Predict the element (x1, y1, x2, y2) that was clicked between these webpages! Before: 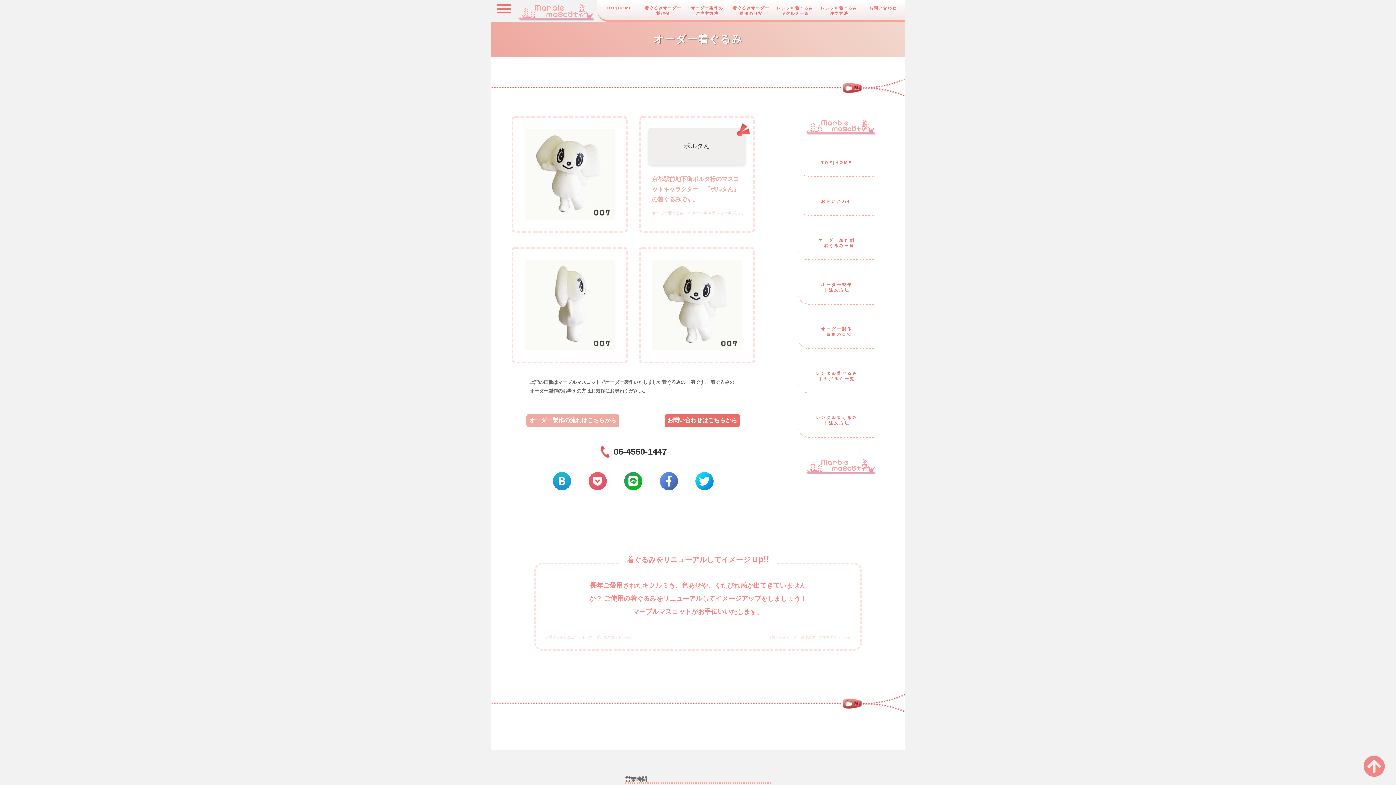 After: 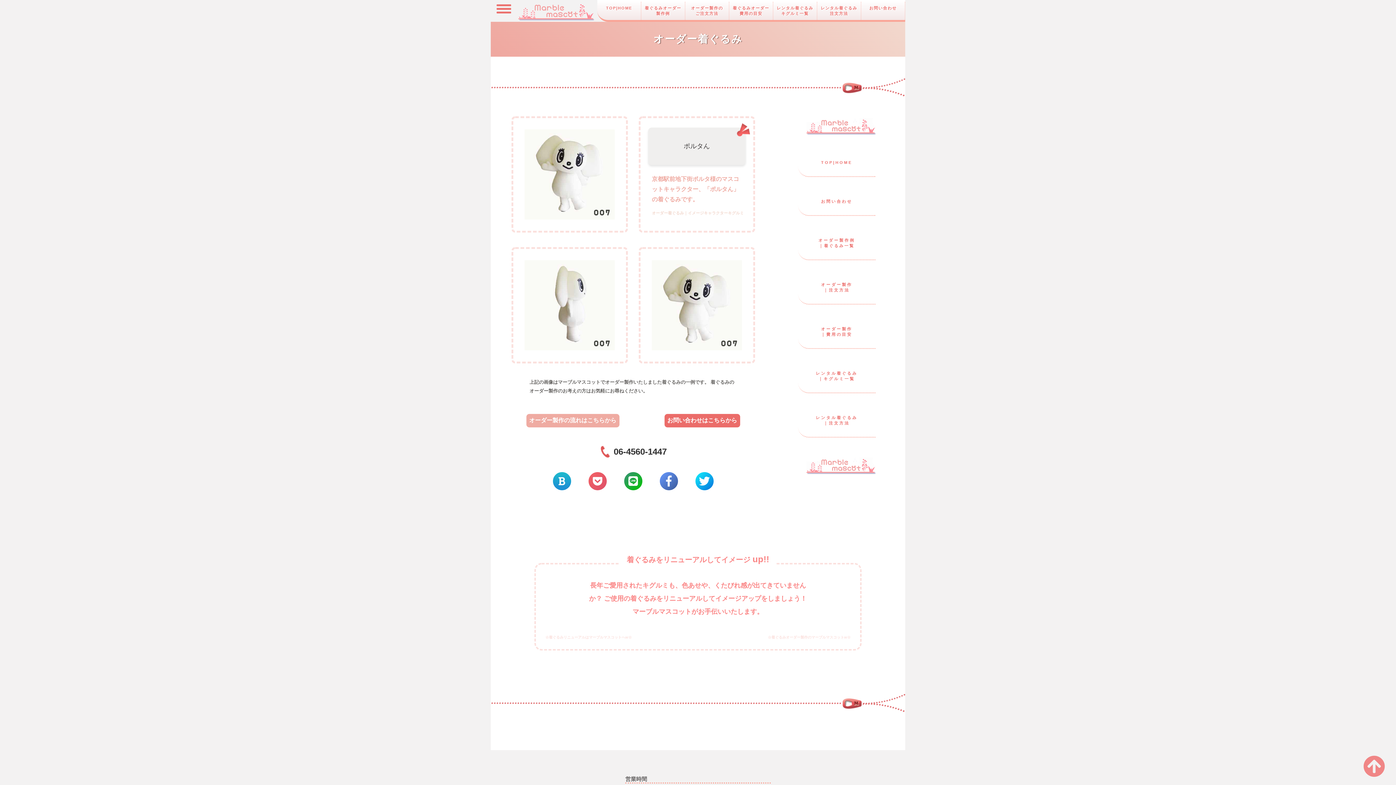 Action: label:  06-4560-1447 bbox: (515, 446, 751, 461)